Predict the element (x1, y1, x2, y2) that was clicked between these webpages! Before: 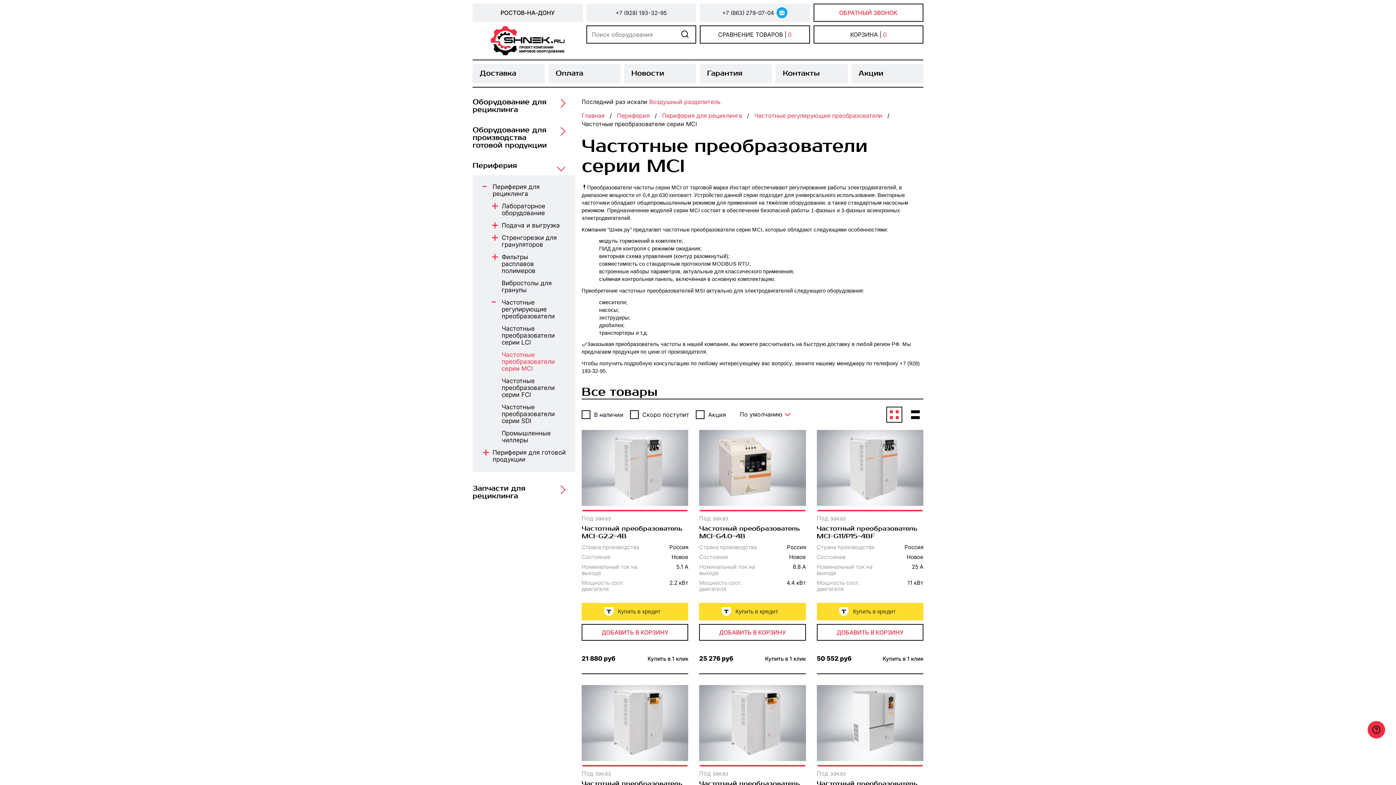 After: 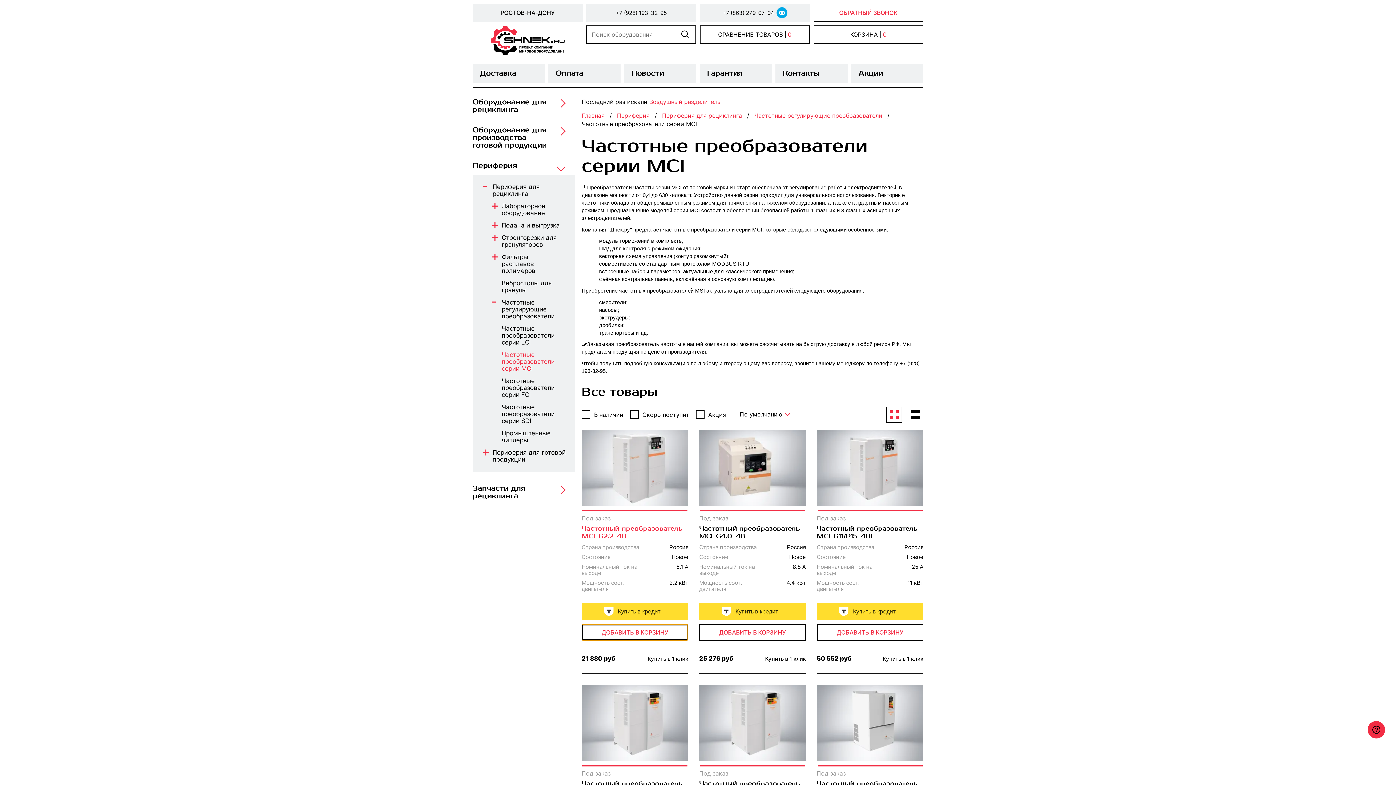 Action: bbox: (581, 624, 688, 641) label: ДОБАВИТЬ В КОРЗИНУ